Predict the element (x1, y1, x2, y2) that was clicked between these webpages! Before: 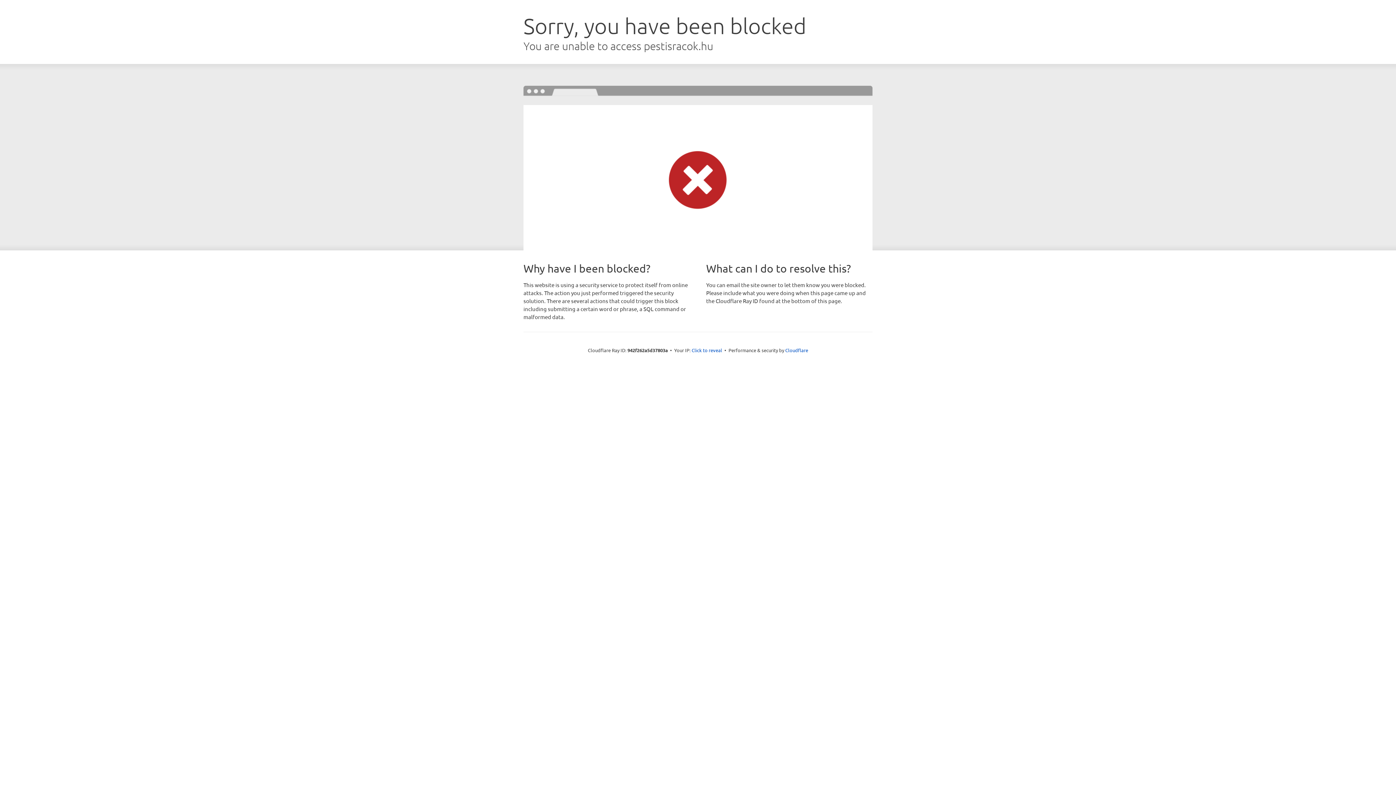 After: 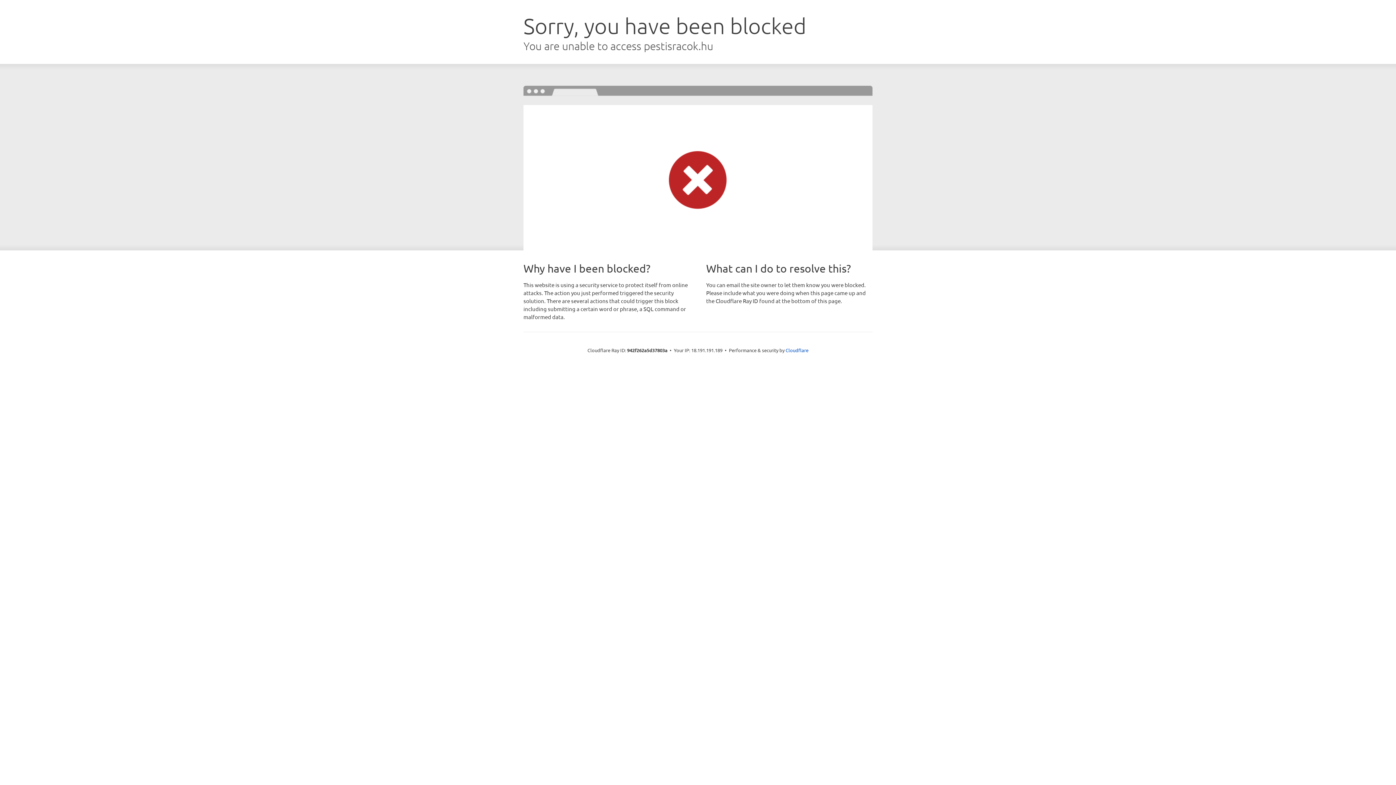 Action: label: Click to reveal bbox: (691, 346, 722, 353)